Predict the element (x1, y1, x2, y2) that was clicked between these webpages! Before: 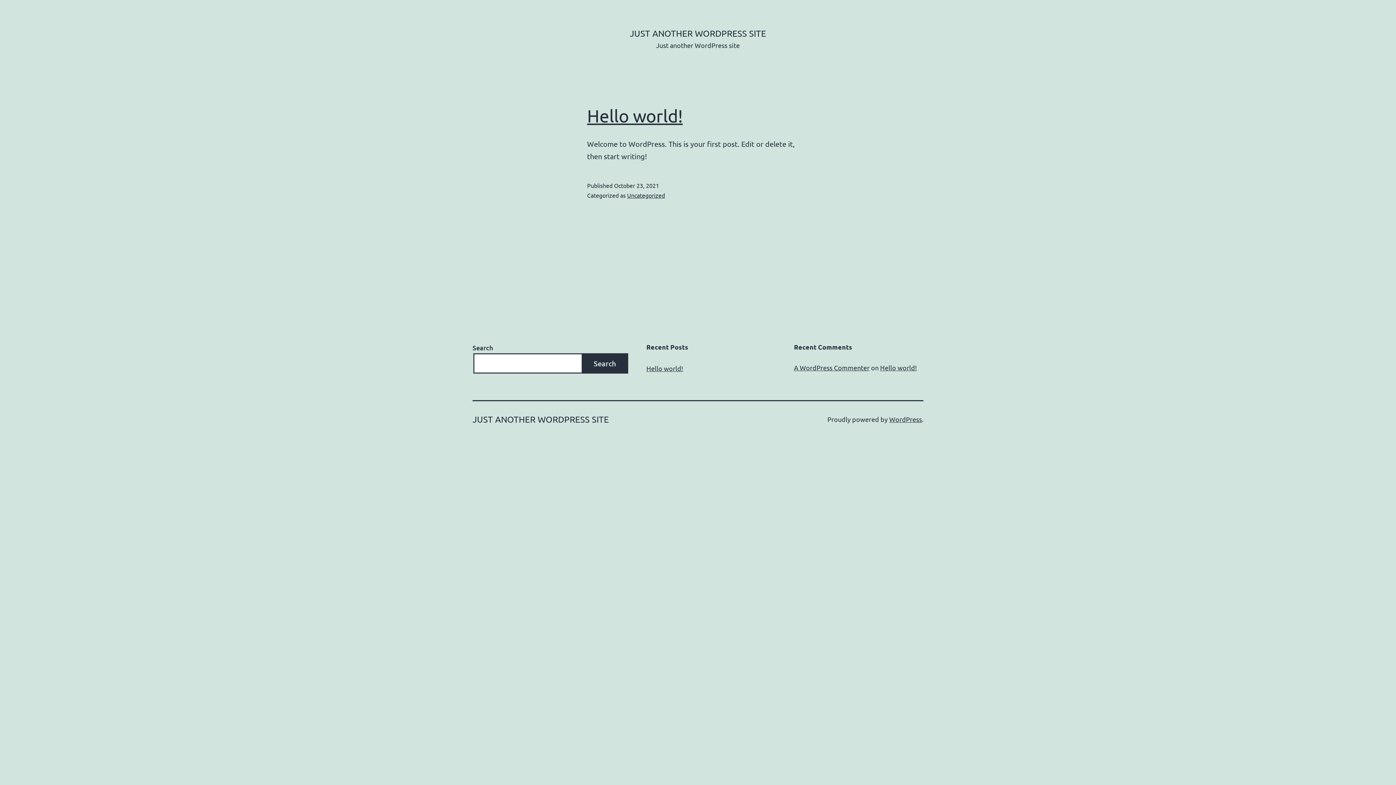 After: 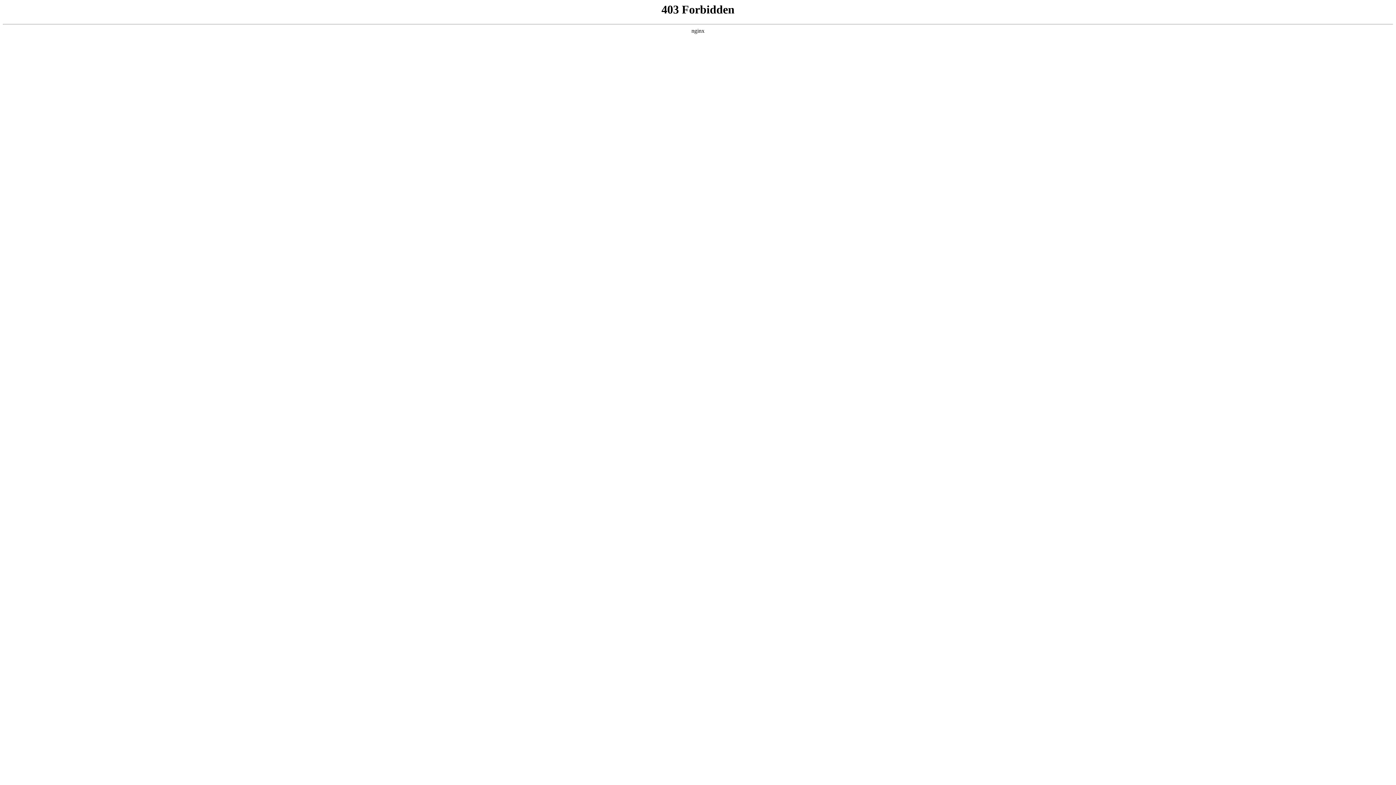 Action: label: A WordPress Commenter bbox: (794, 364, 869, 371)